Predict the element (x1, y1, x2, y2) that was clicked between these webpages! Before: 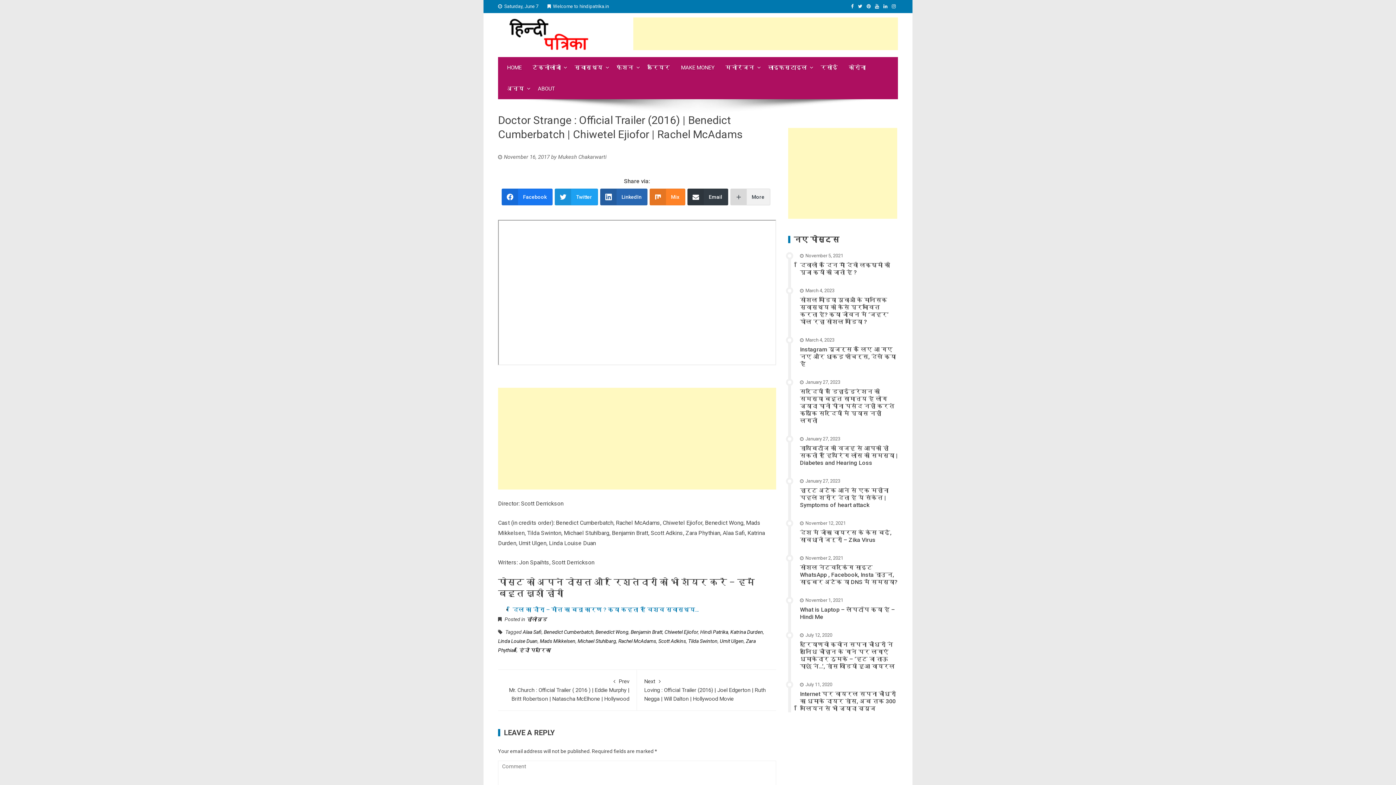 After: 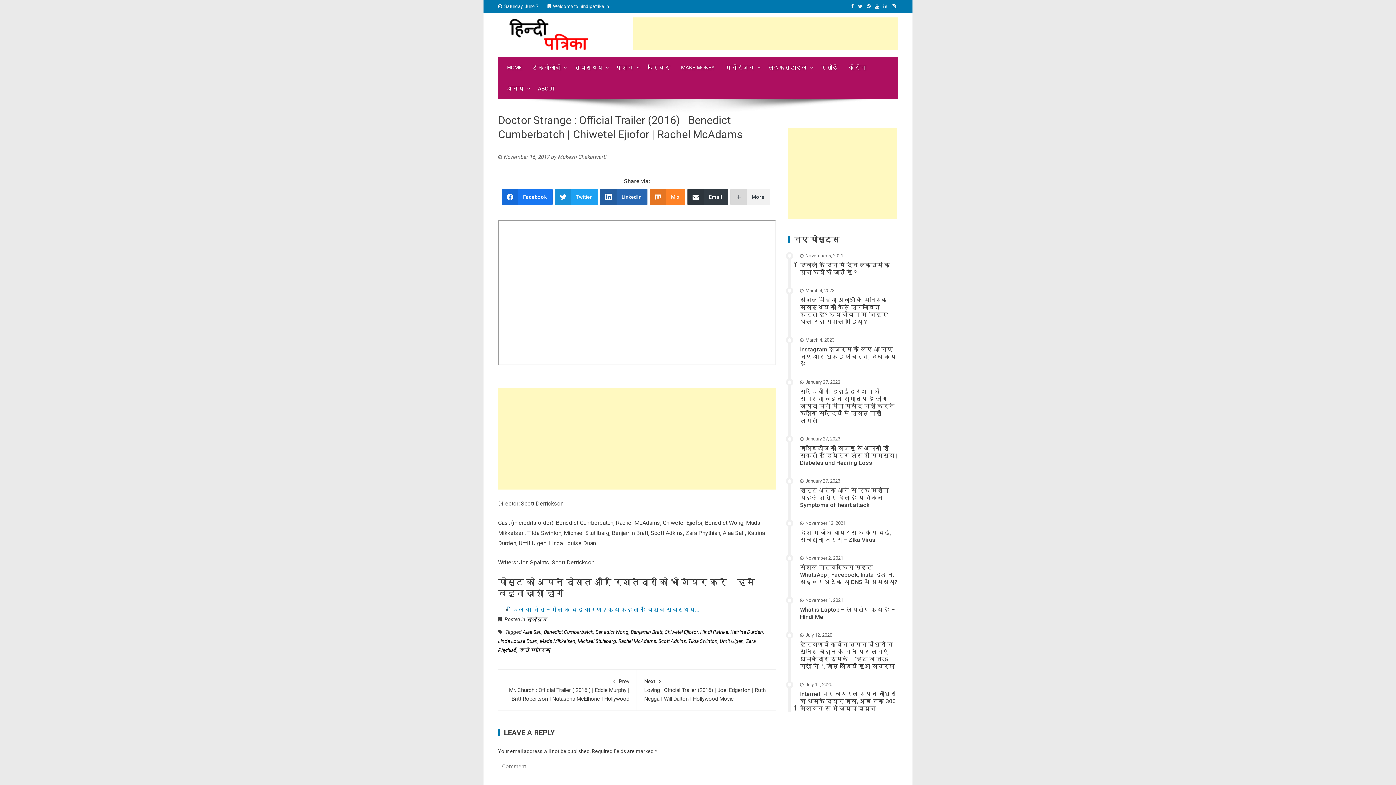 Action: bbox: (856, 3, 864, 9)